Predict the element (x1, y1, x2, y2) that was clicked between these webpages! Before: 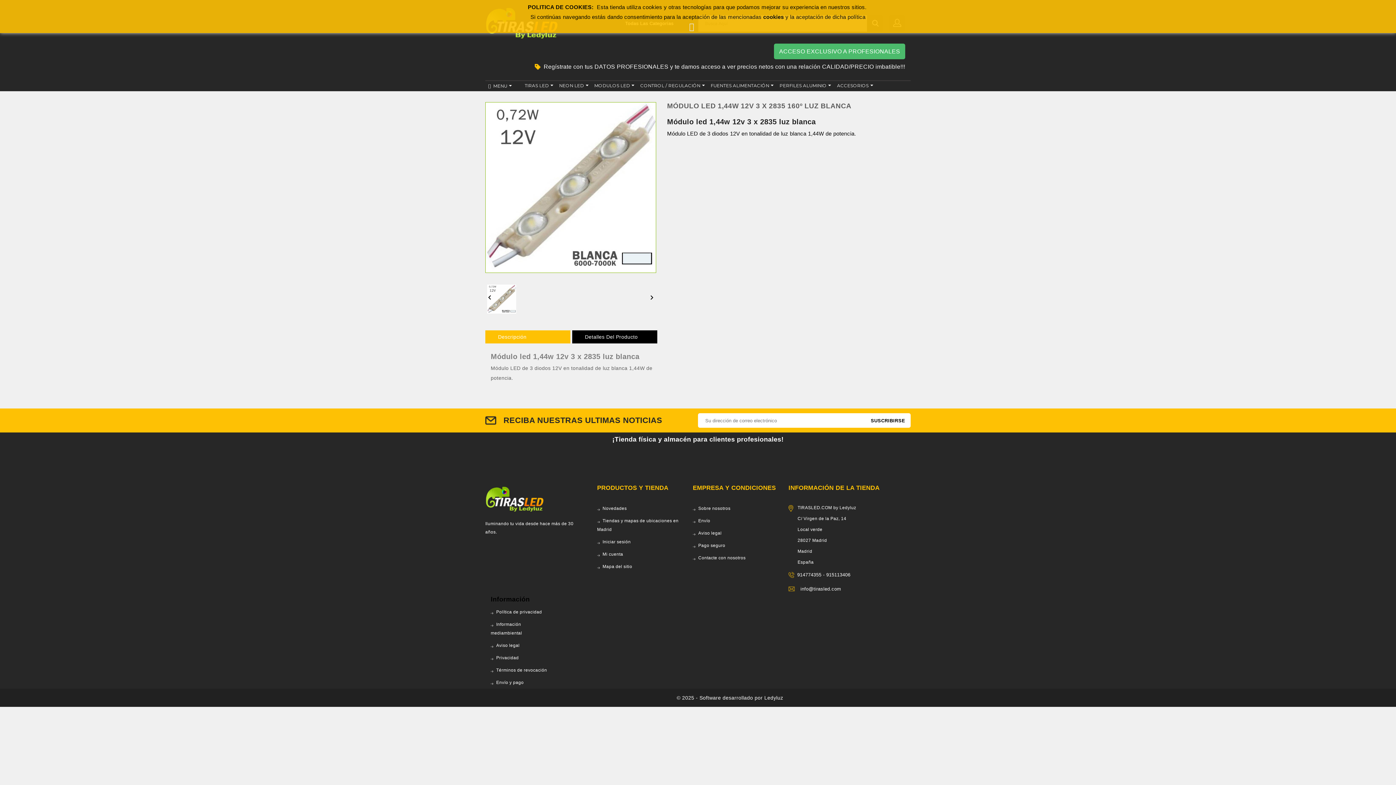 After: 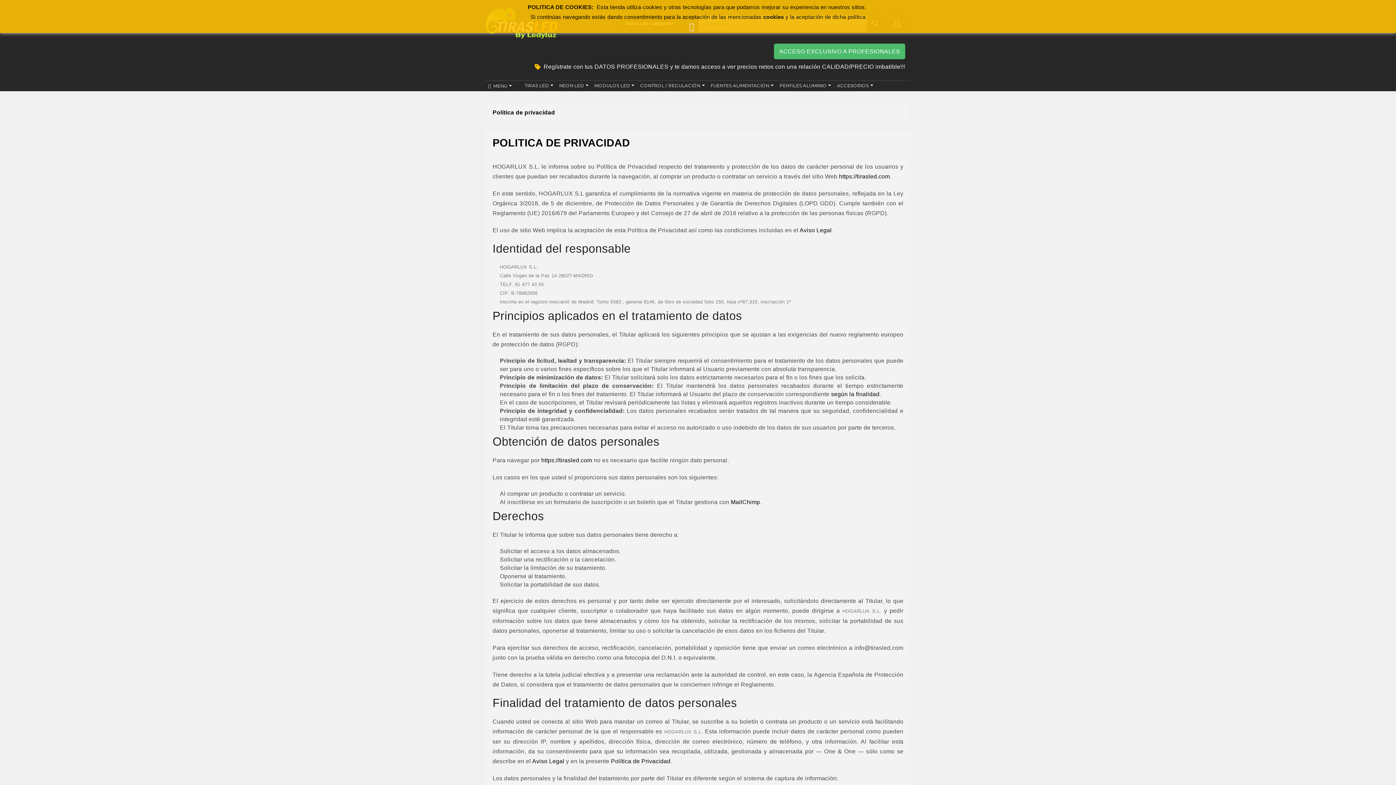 Action: label: Política de privacidad bbox: (490, 609, 542, 614)